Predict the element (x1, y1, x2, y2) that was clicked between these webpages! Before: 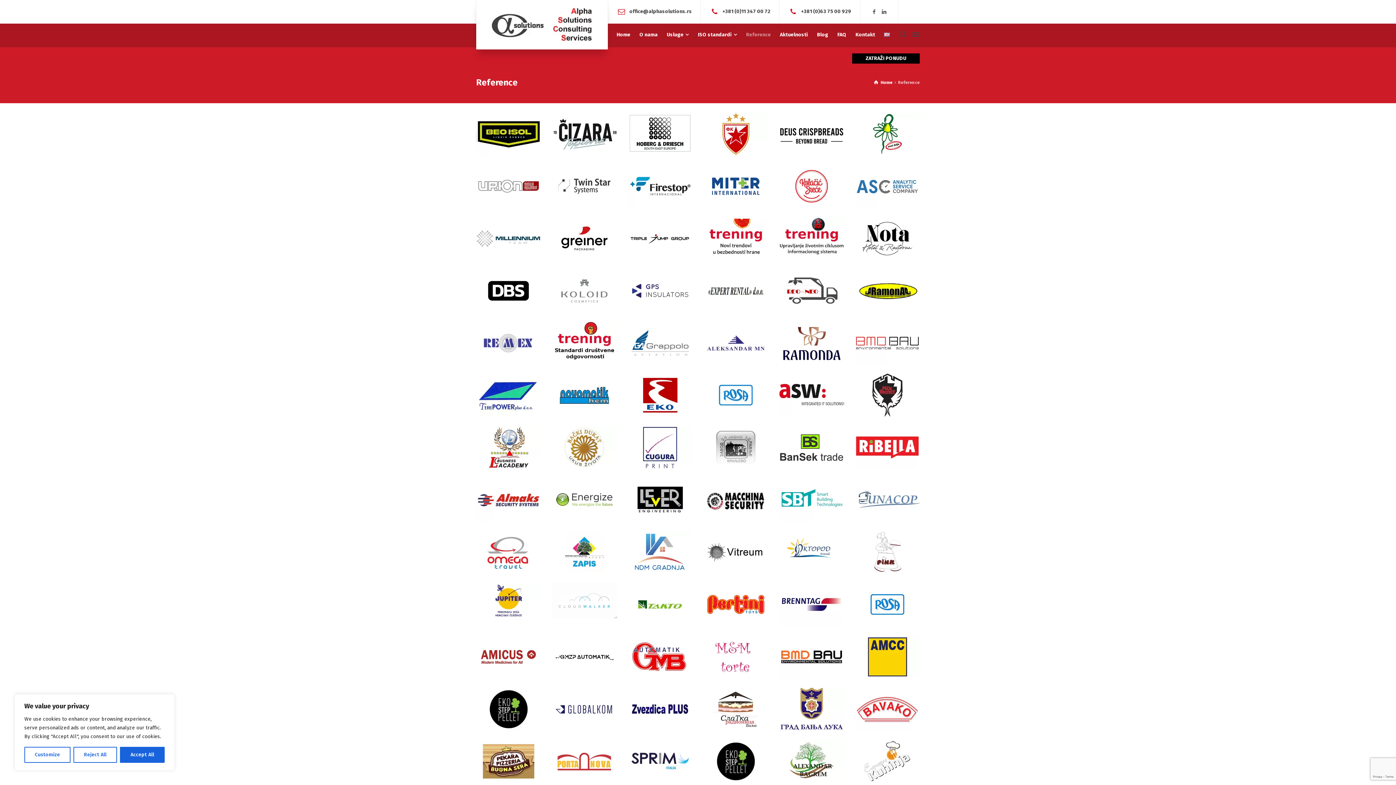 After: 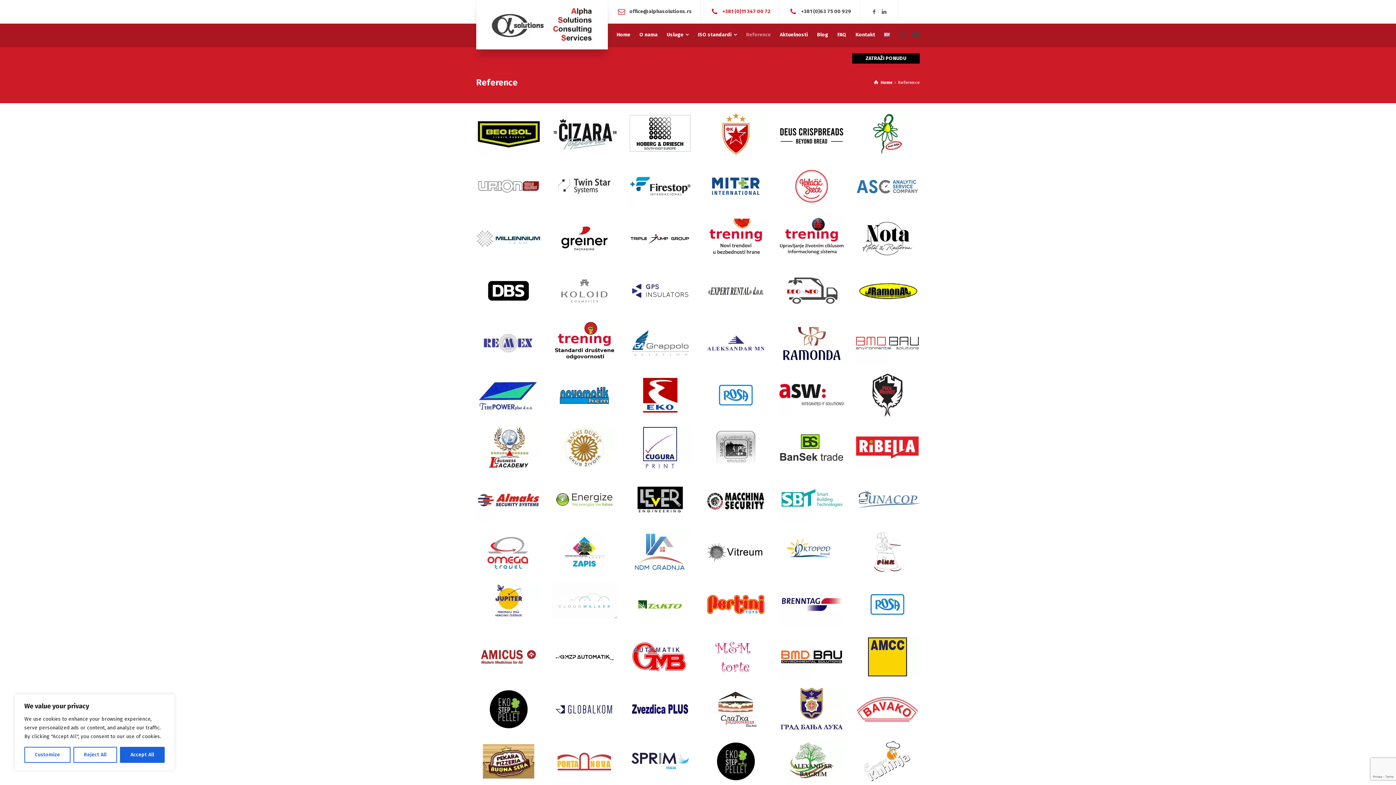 Action: bbox: (722, 8, 770, 14) label: +381 (0)11 347 00 72